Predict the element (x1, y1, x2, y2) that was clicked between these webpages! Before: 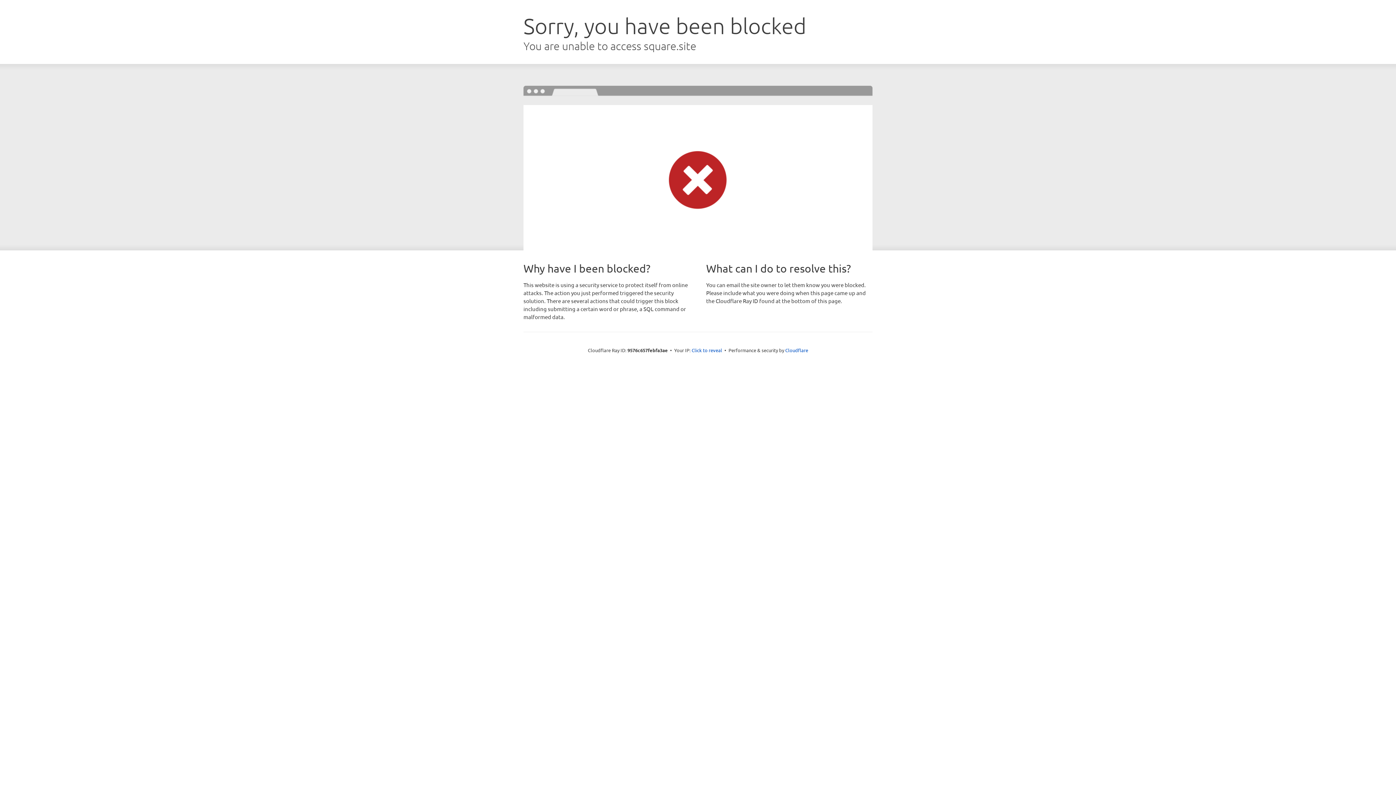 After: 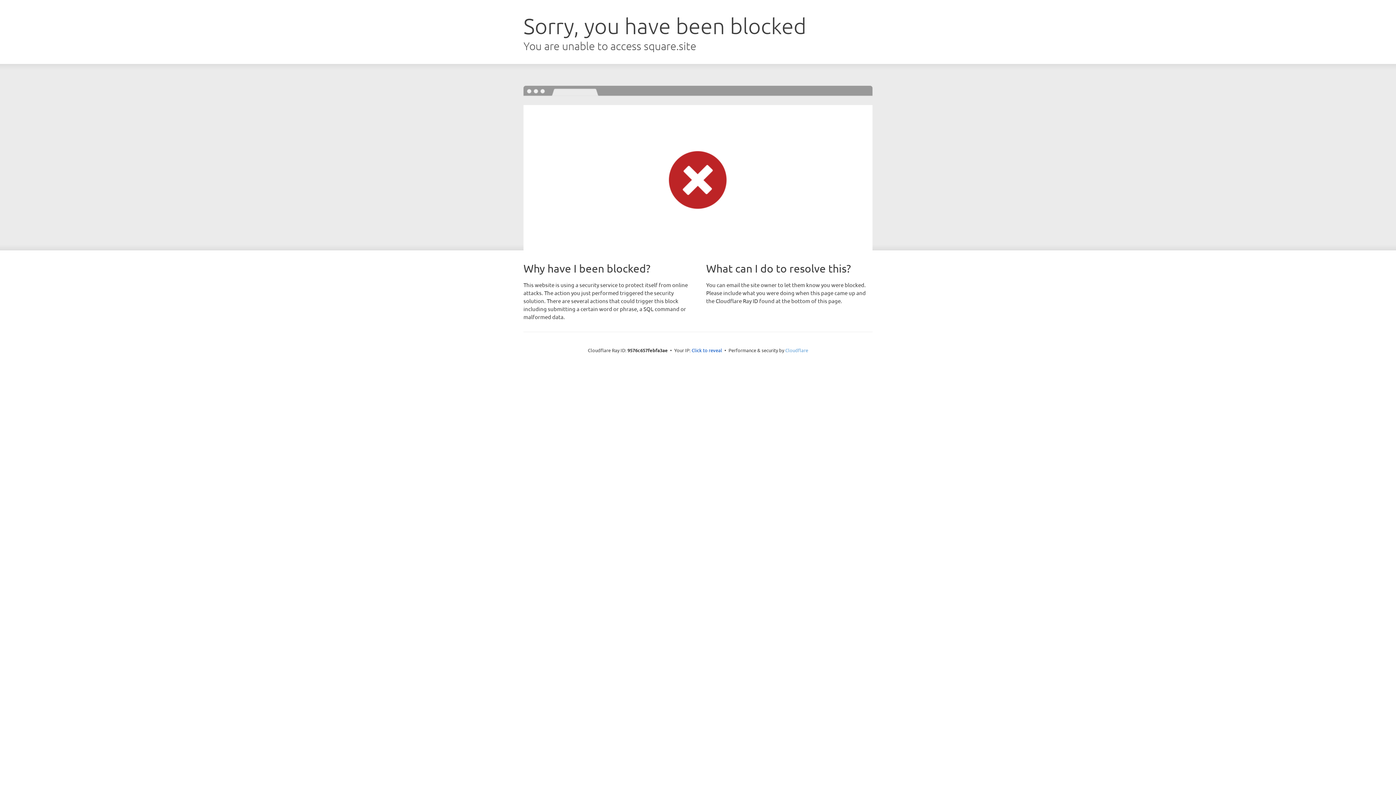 Action: bbox: (785, 347, 808, 353) label: Cloudflare